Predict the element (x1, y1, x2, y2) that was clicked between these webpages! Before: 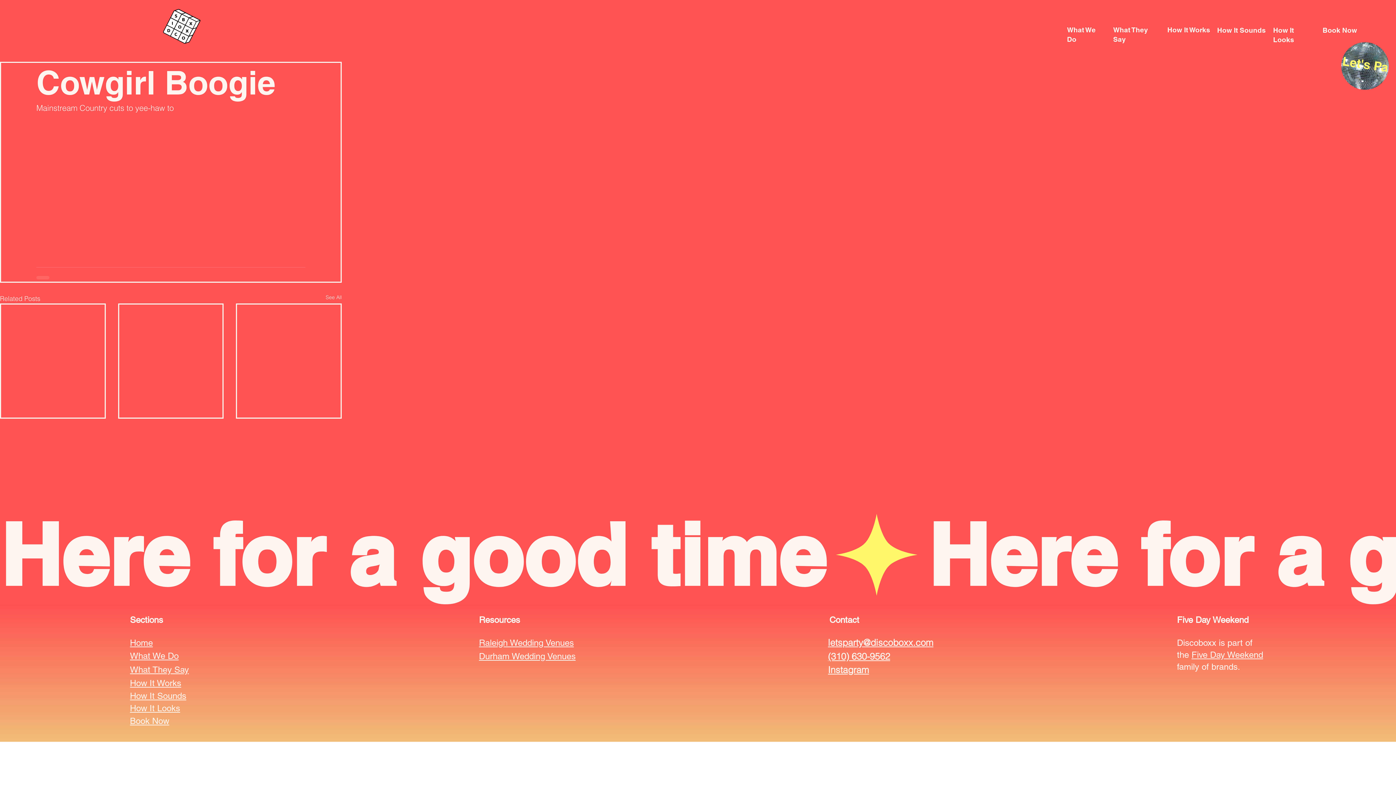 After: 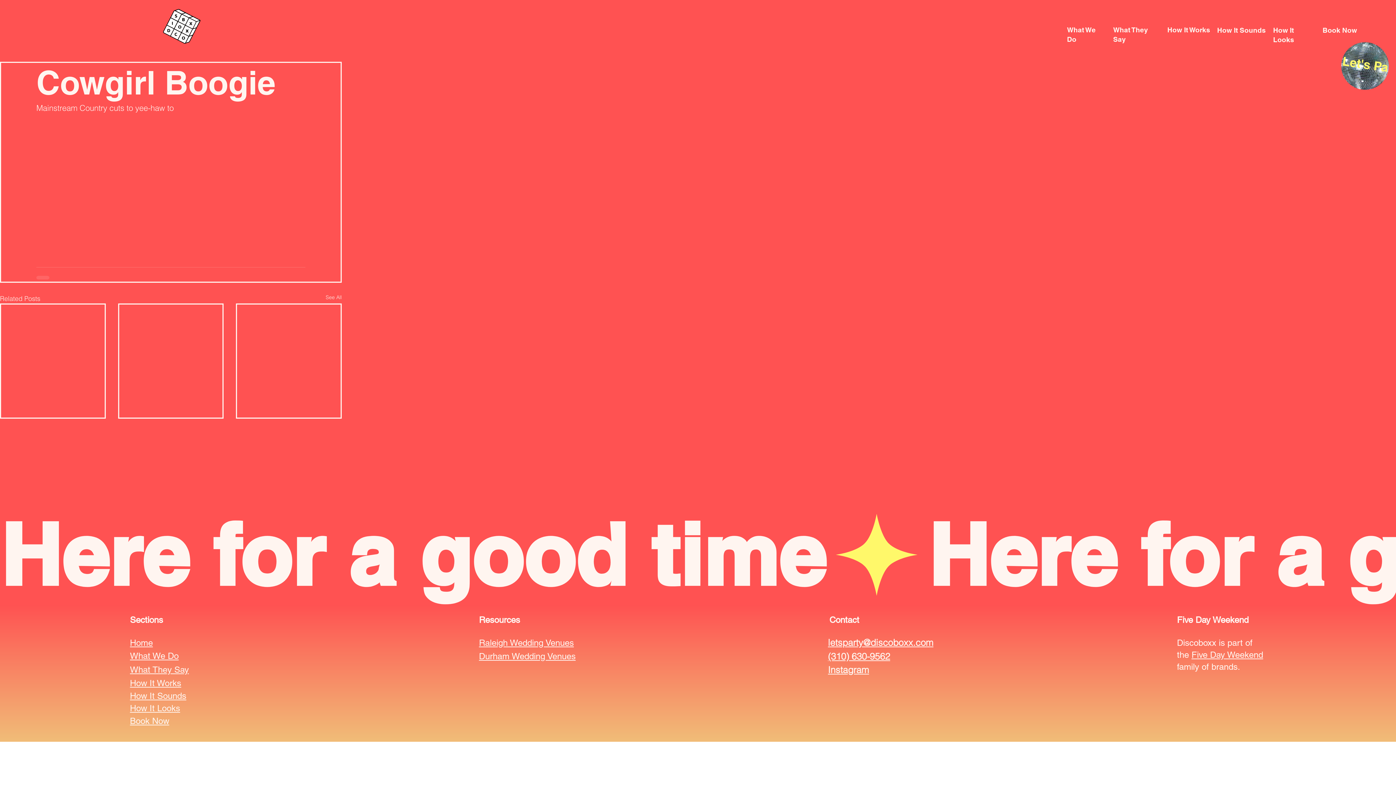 Action: bbox: (130, 678, 181, 688) label: How It Works